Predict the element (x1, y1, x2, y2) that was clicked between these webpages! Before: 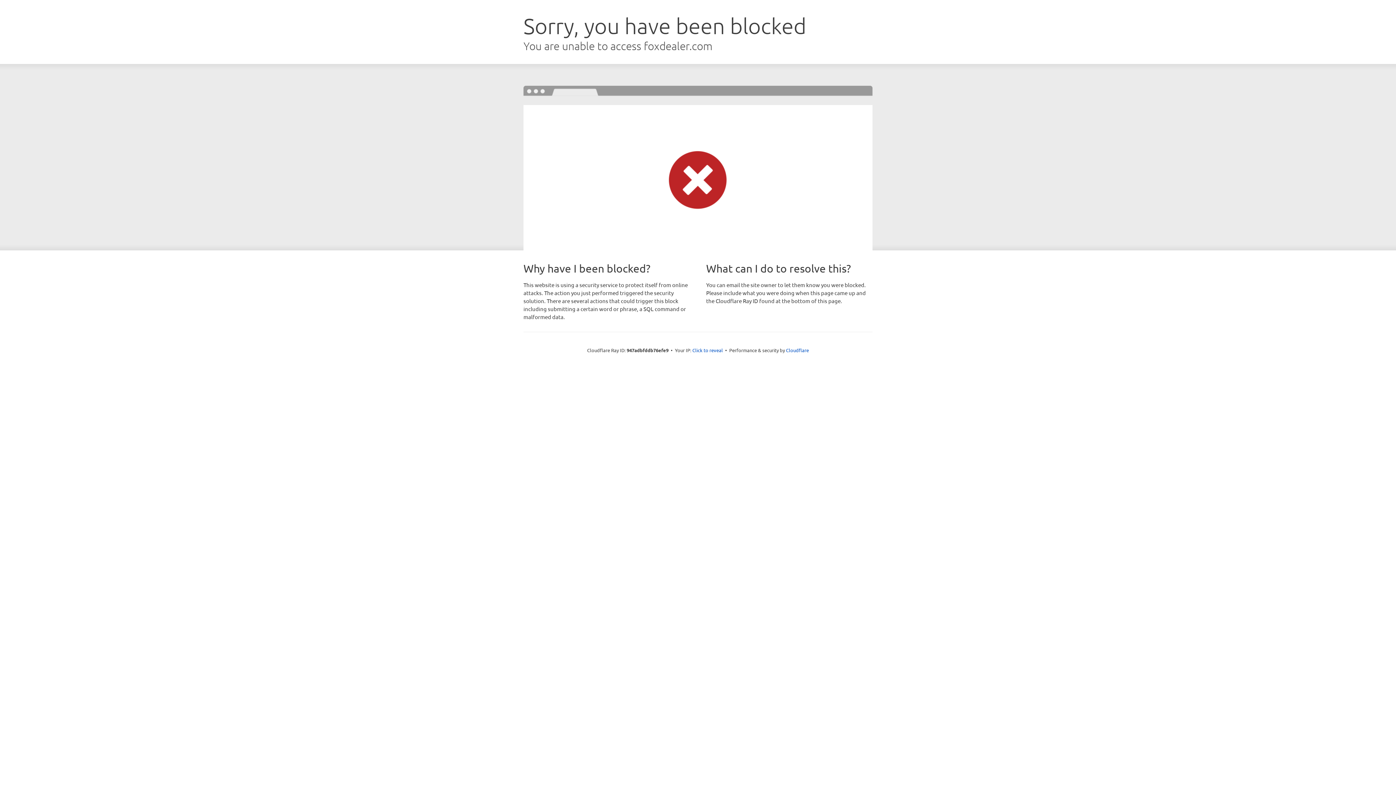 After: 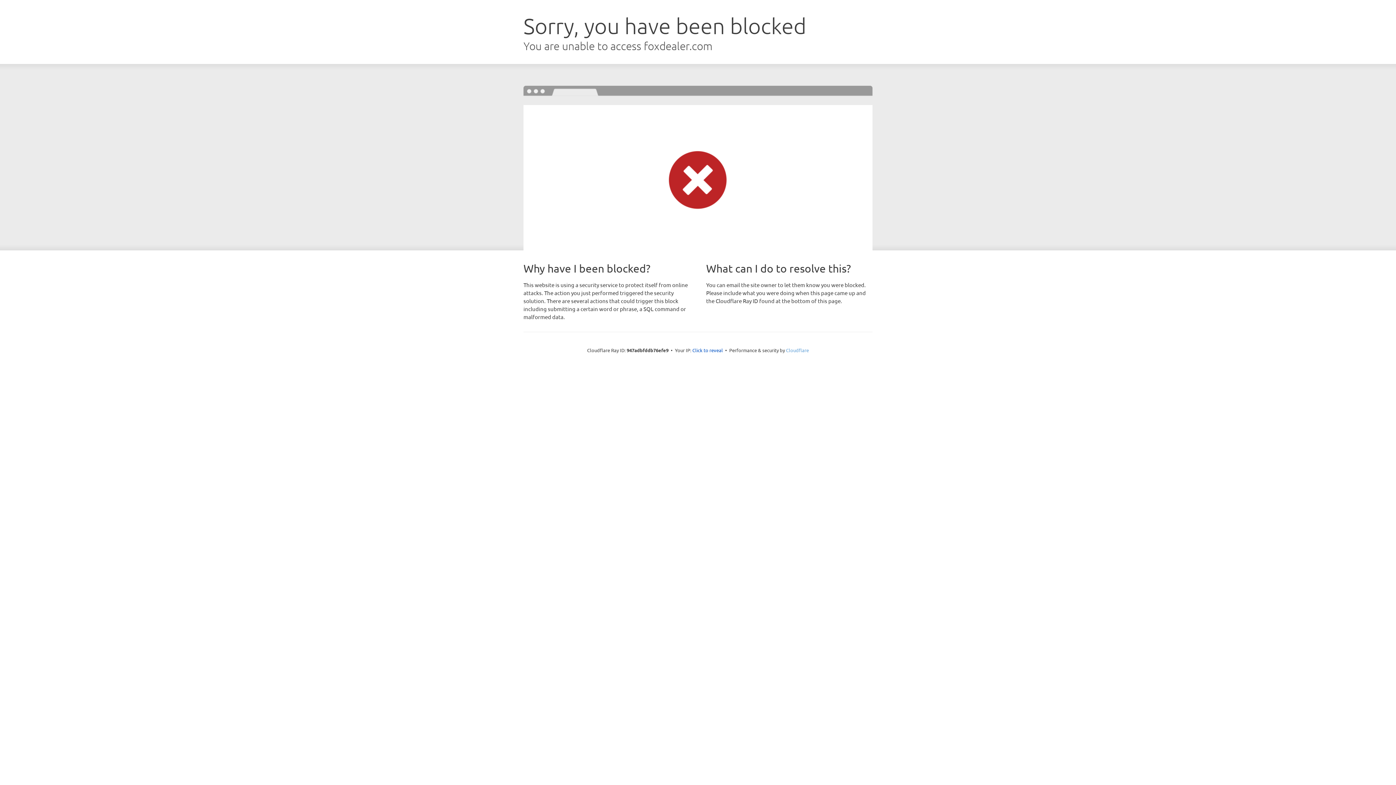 Action: label: Cloudflare bbox: (786, 347, 809, 353)